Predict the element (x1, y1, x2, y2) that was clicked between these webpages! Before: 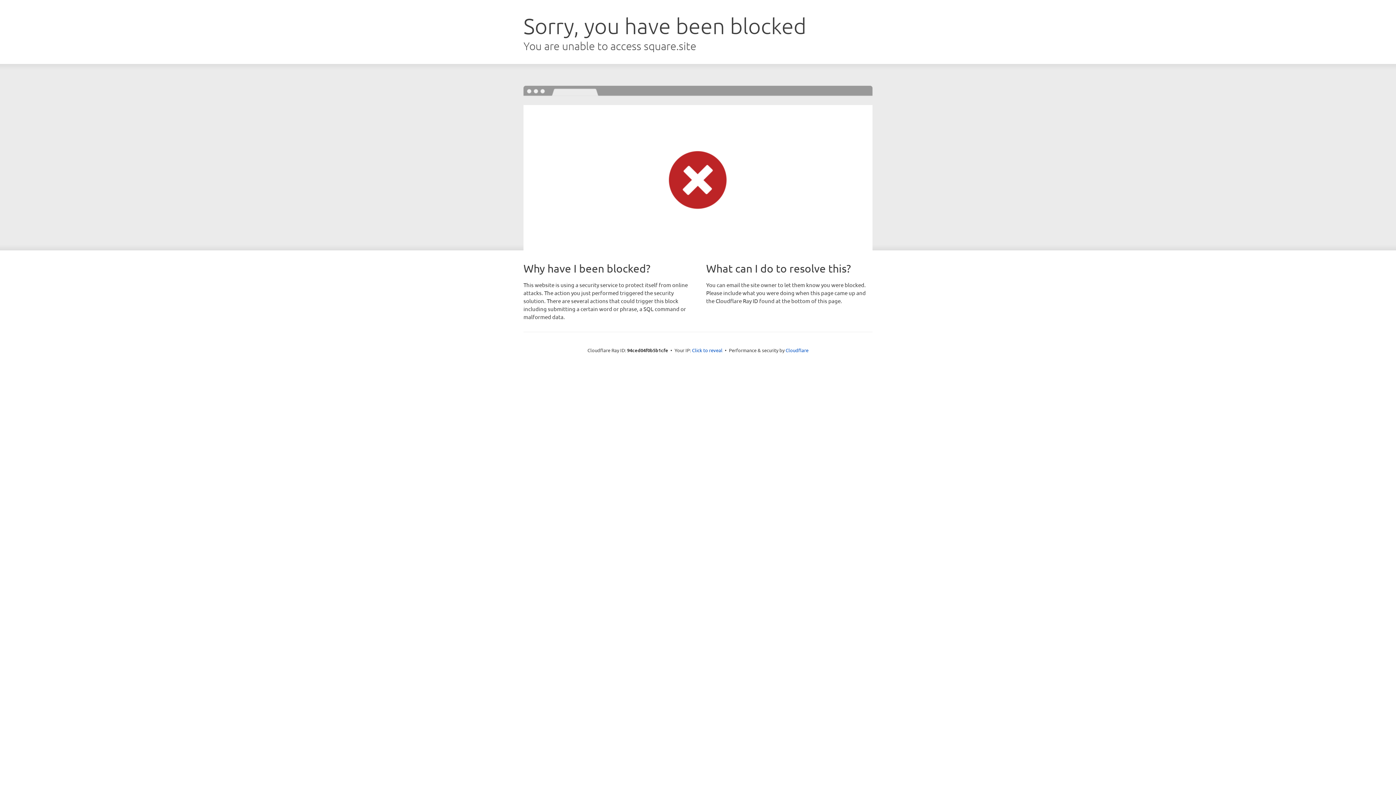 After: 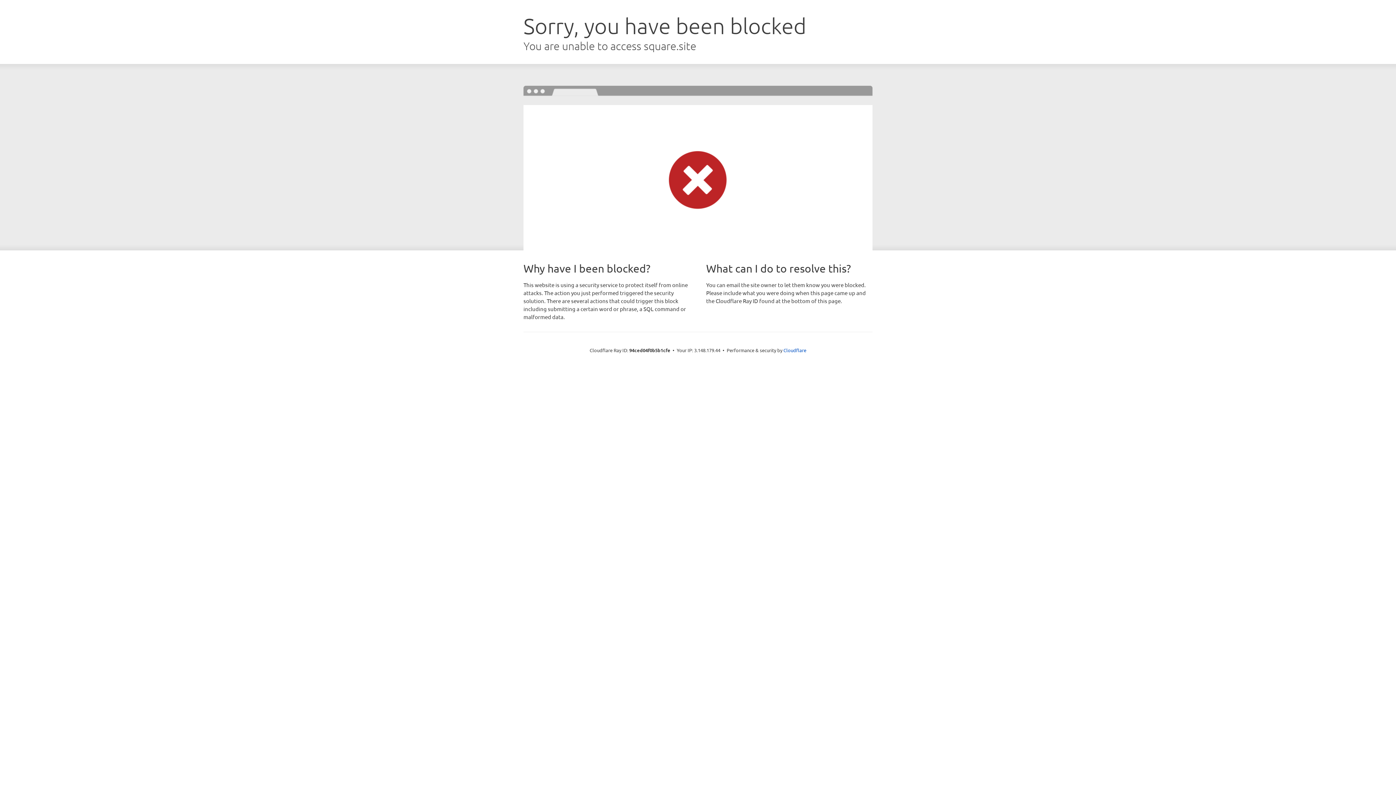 Action: bbox: (692, 346, 722, 353) label: Click to reveal